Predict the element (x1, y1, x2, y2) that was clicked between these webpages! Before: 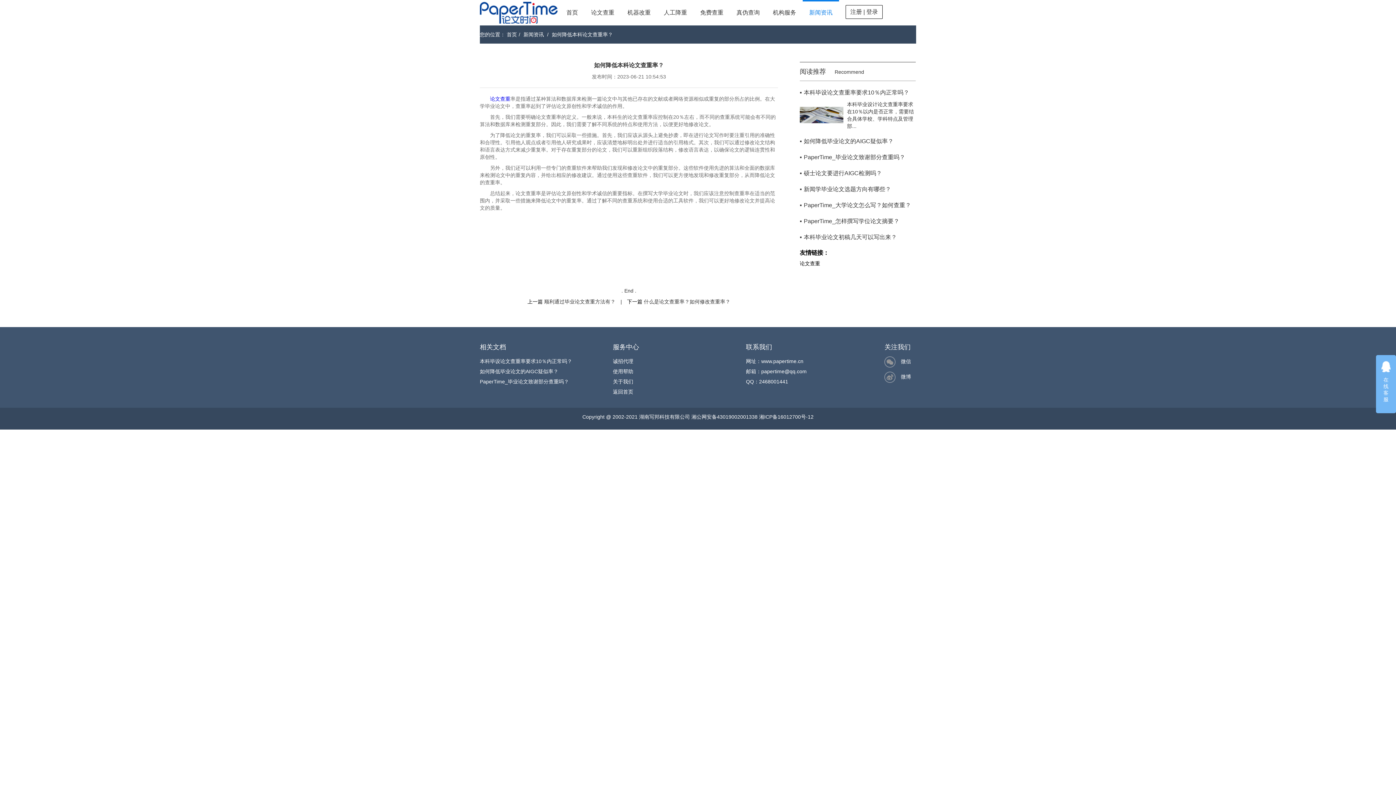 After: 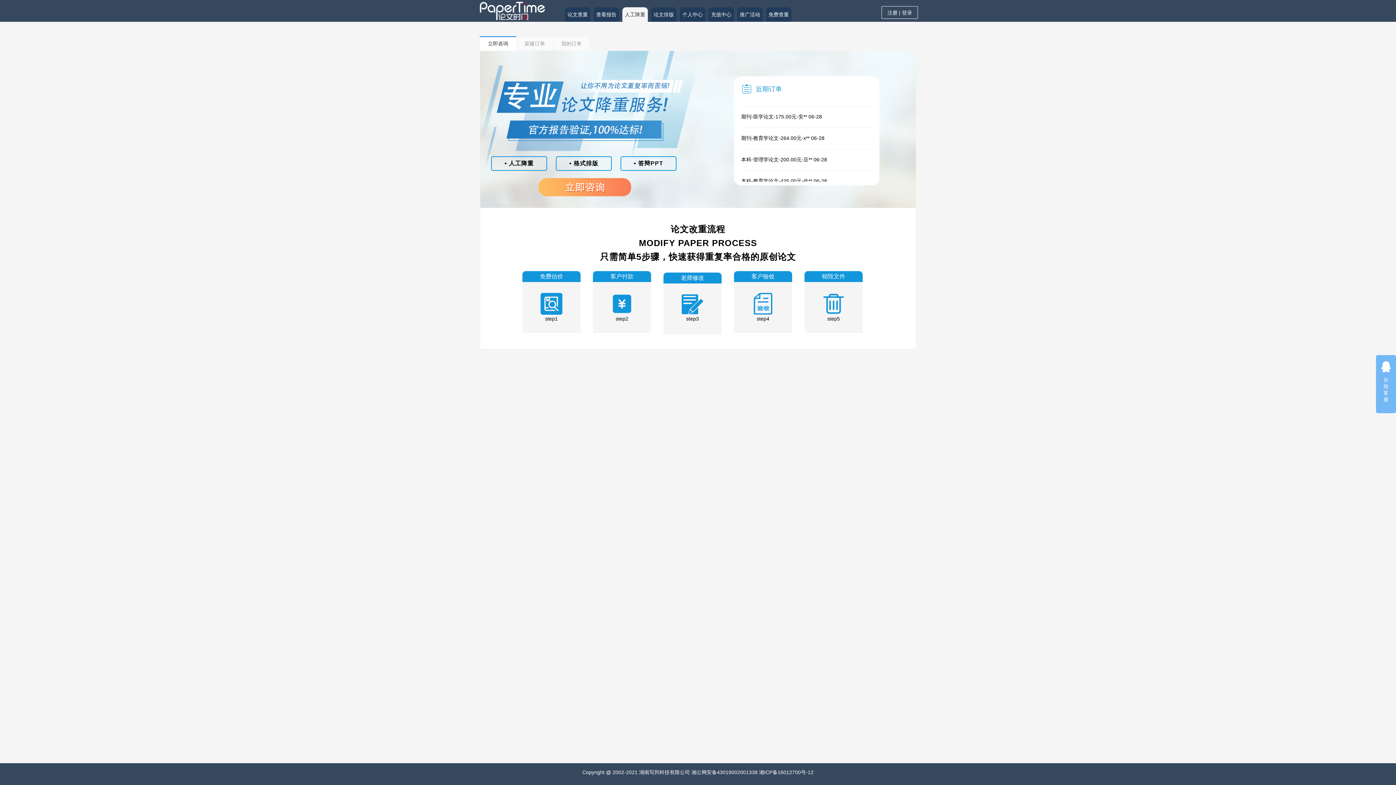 Action: label: 人工降重 bbox: (664, 9, 687, 15)